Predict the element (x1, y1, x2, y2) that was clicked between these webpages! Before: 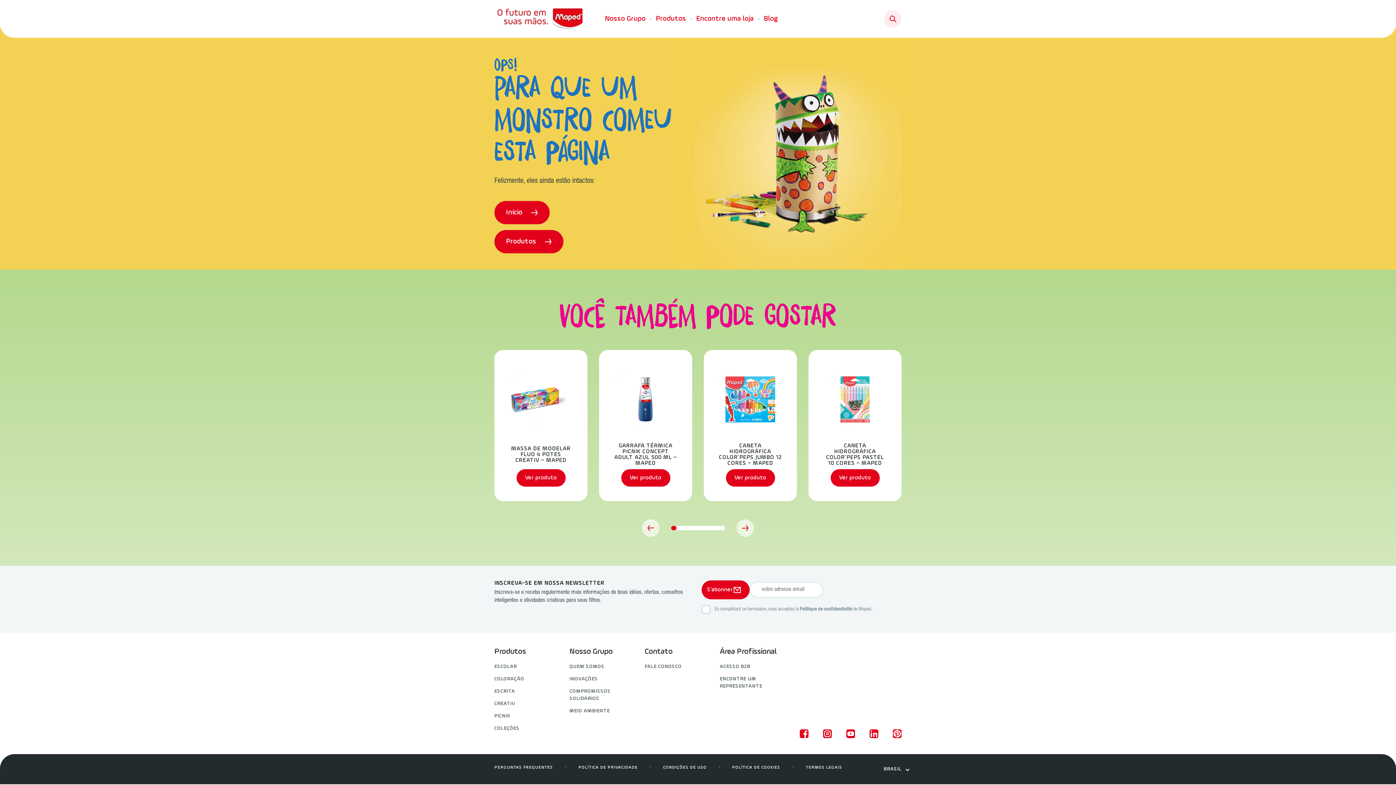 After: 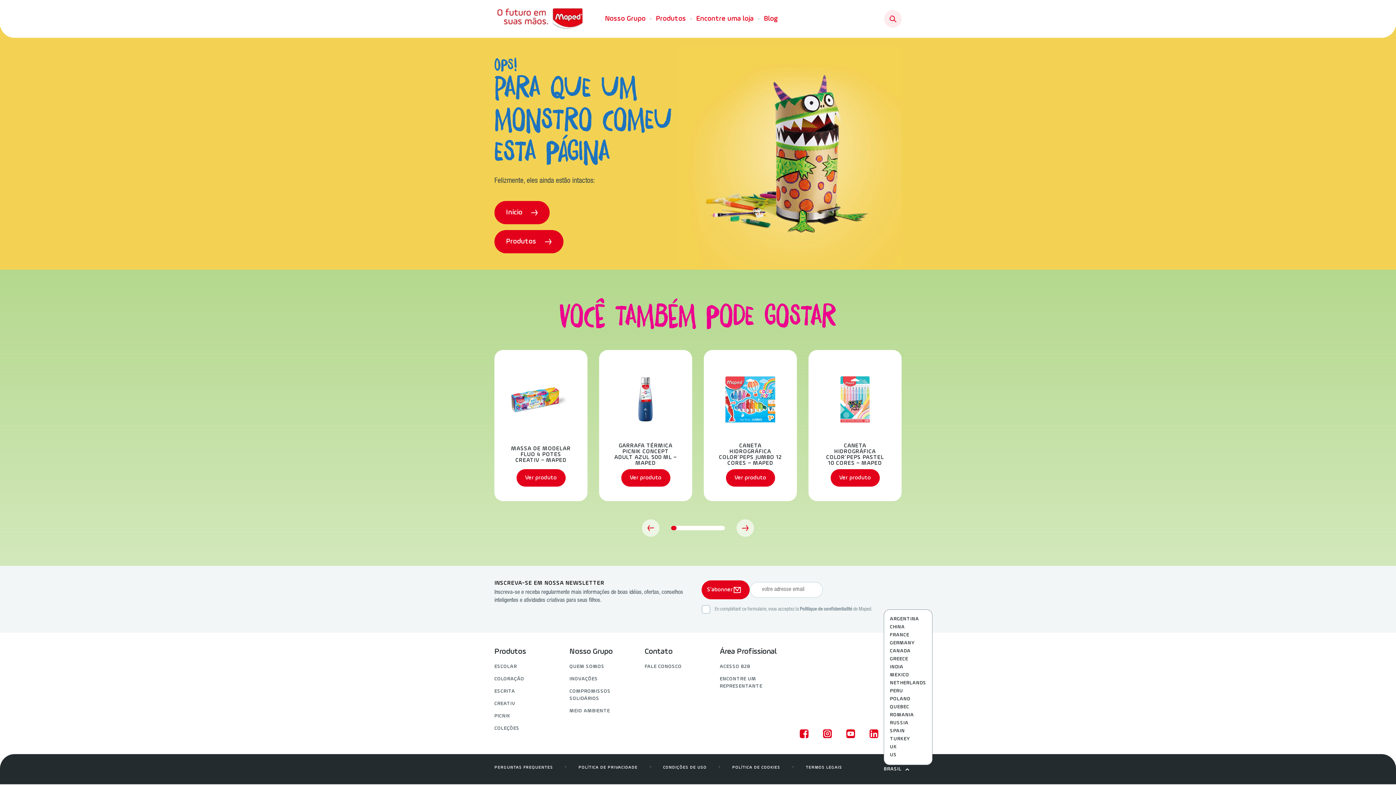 Action: label: BRASIL bbox: (884, 767, 901, 772)